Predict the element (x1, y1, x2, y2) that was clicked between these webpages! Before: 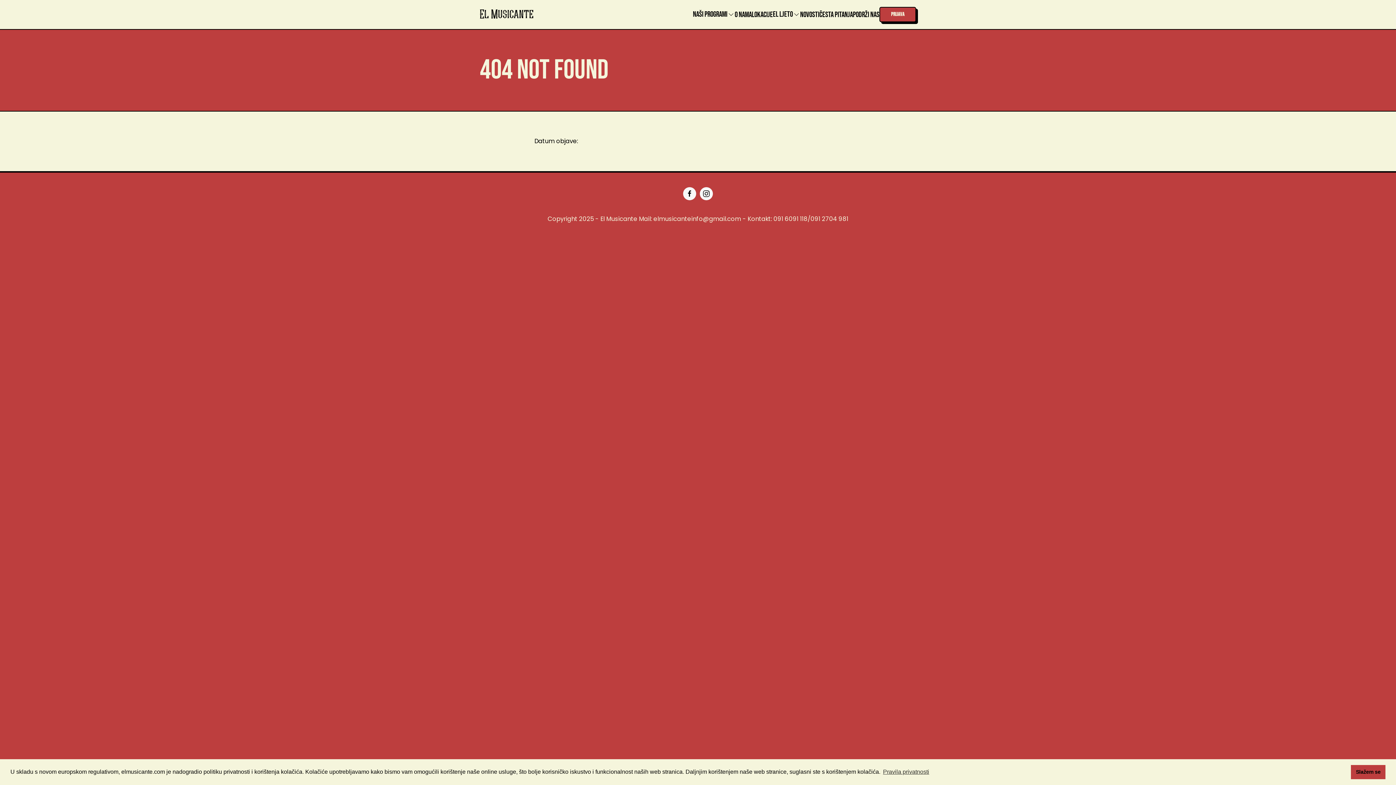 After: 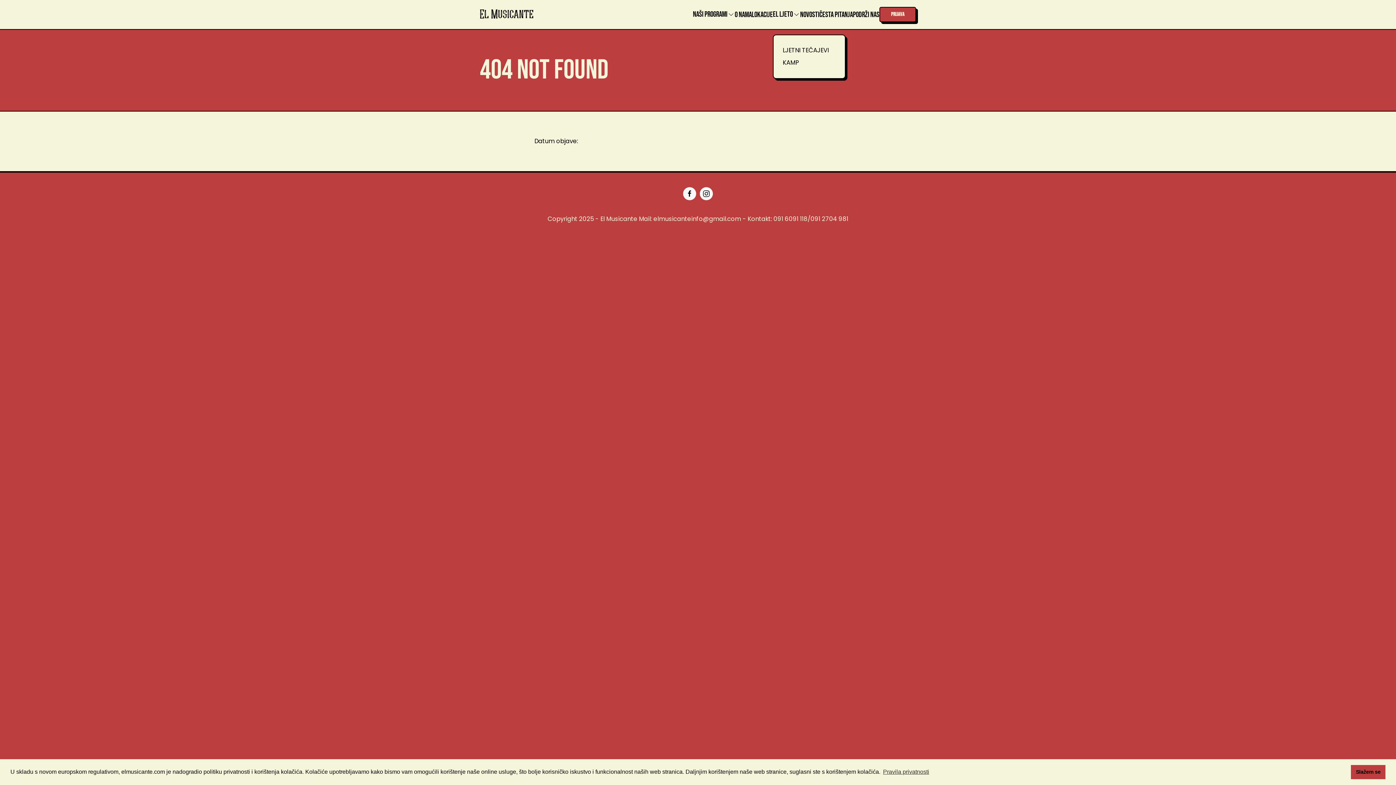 Action: bbox: (773, 0, 800, 29) label: EL LJETO